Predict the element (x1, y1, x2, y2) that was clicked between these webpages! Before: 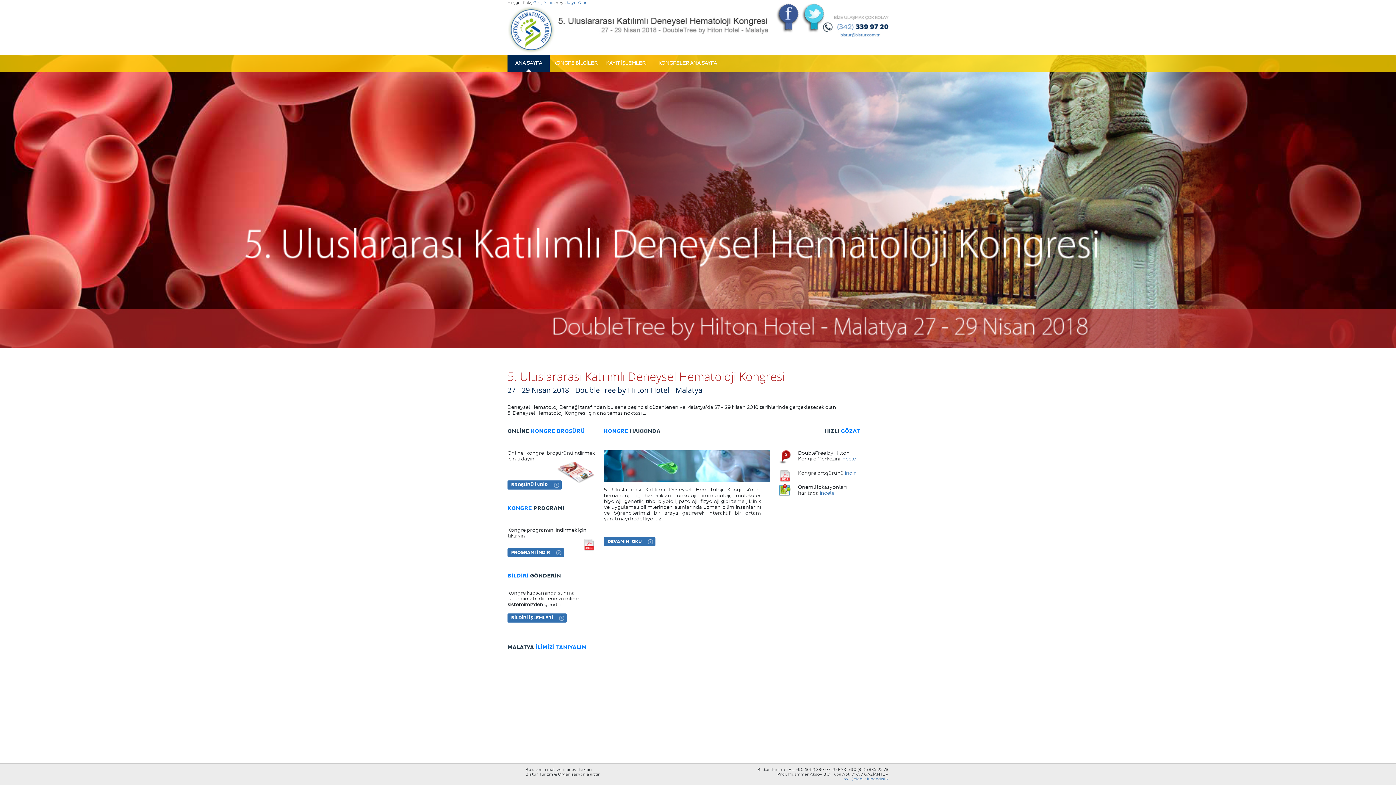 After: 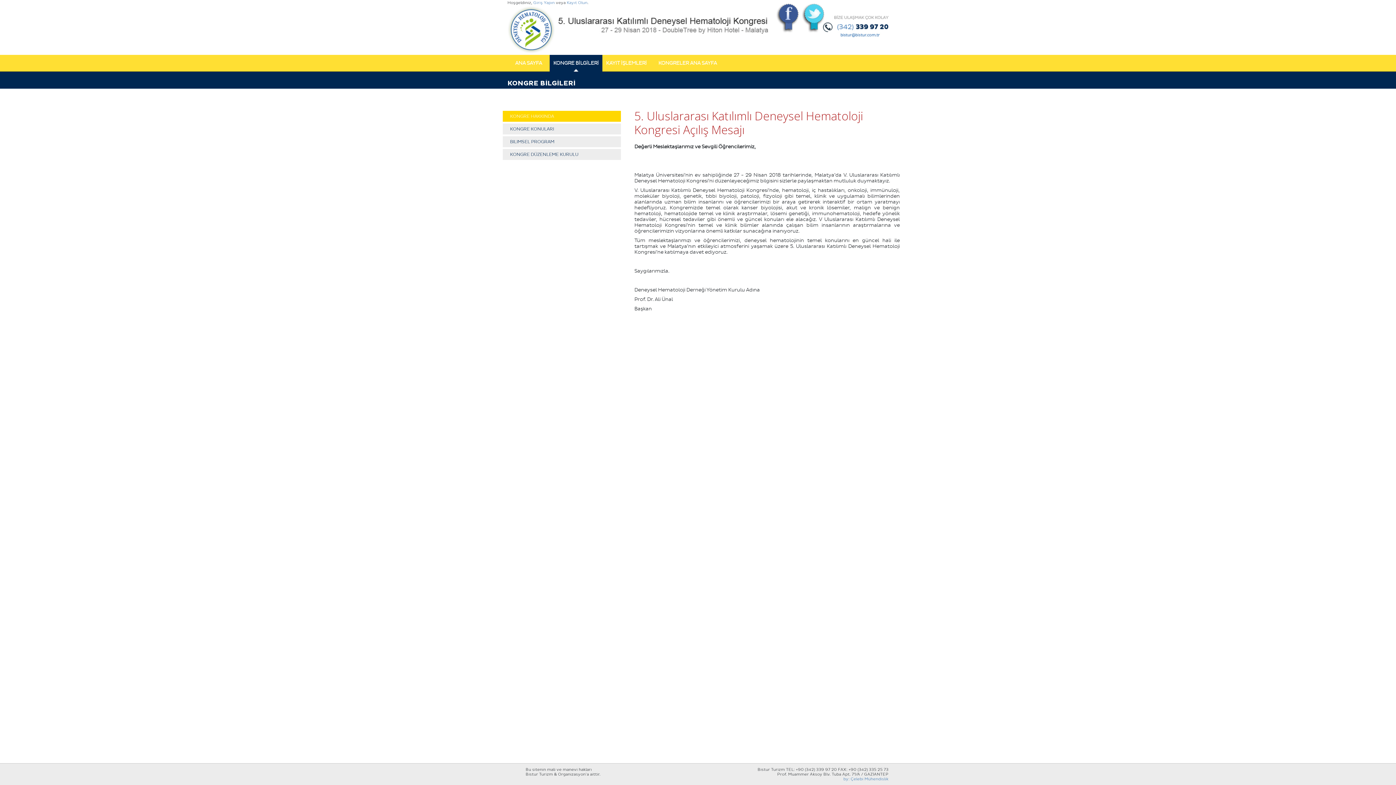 Action: label: DEVAMINI OKU bbox: (604, 537, 655, 546)